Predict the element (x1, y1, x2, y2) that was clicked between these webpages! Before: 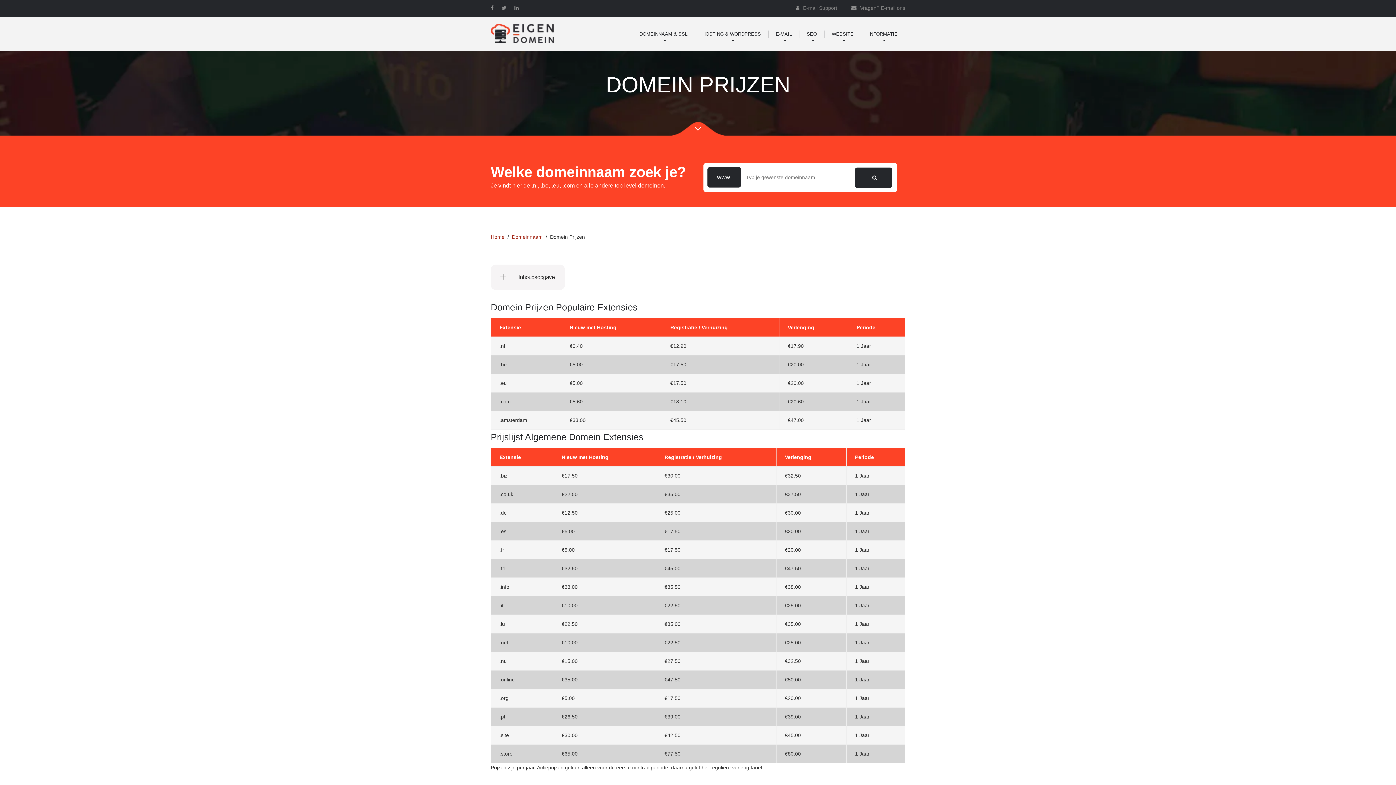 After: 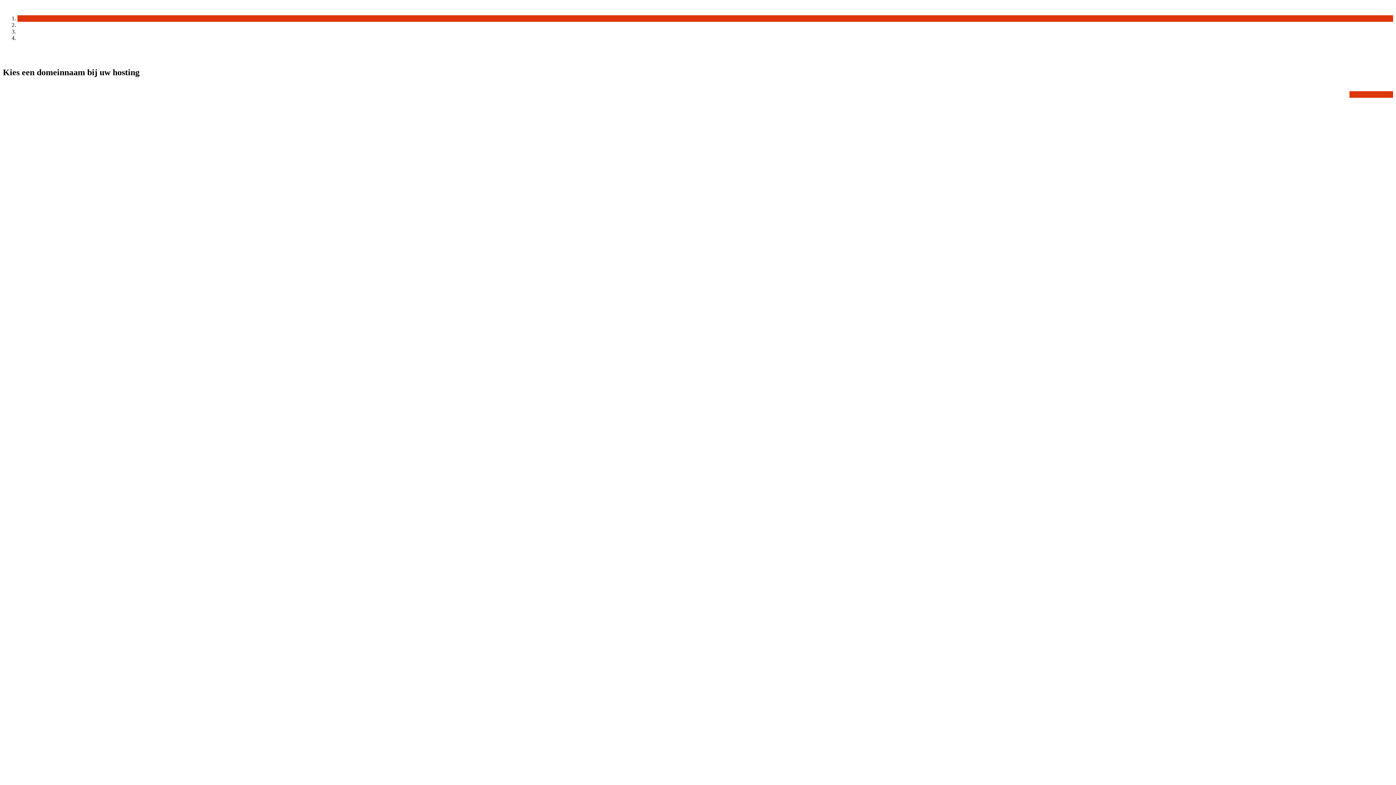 Action: label: Domeinnaam checken bbox: (855, 167, 892, 188)